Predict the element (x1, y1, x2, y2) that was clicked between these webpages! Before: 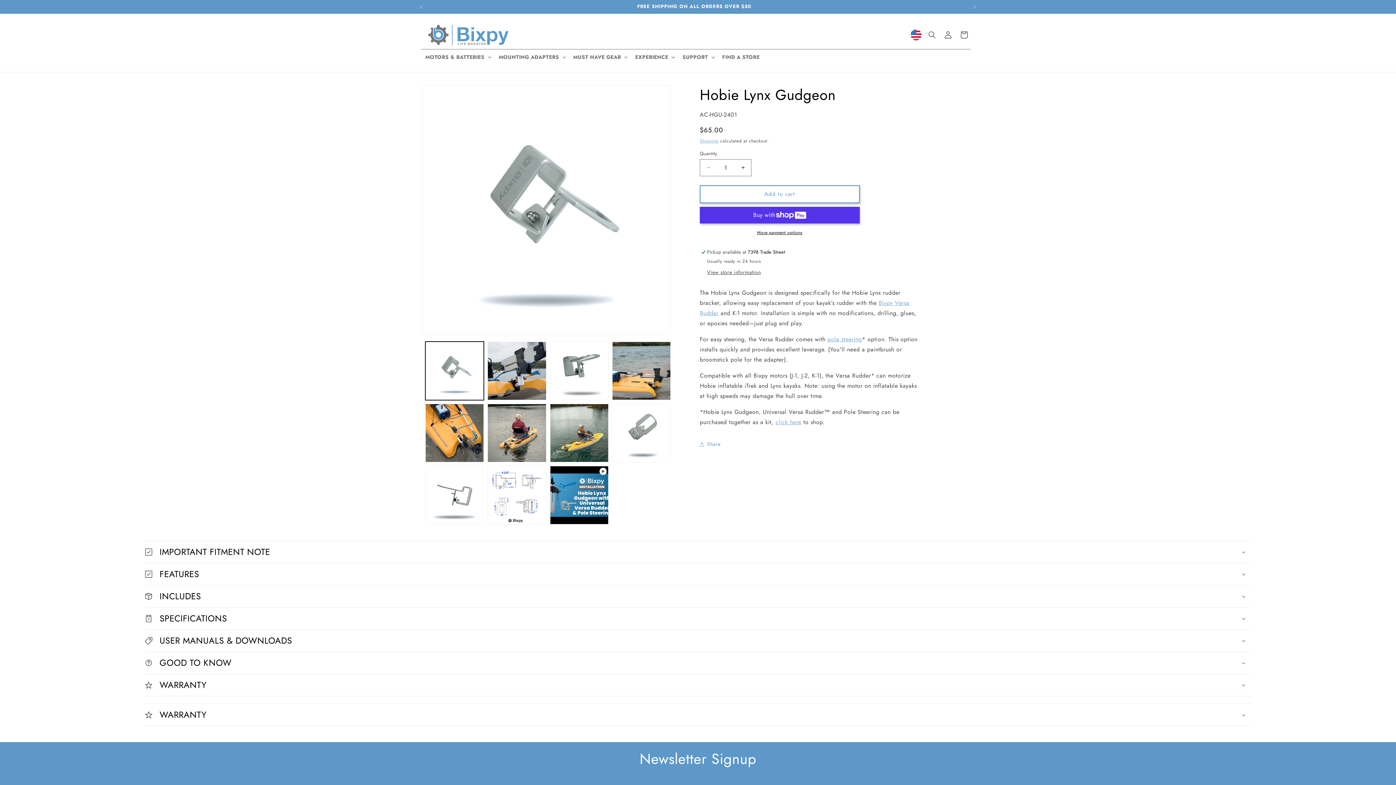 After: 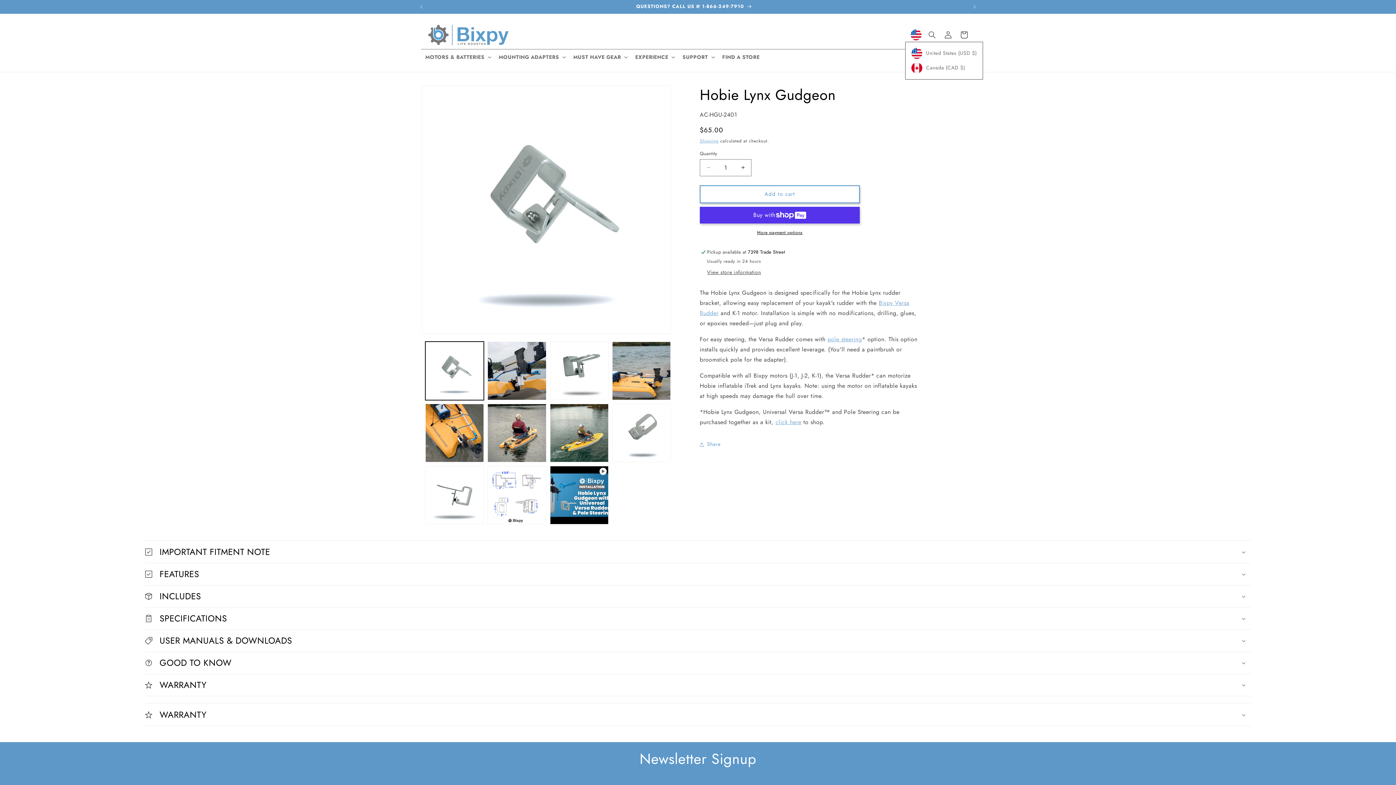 Action: bbox: (908, 27, 924, 43) label: Translation missing: en.localization.usa